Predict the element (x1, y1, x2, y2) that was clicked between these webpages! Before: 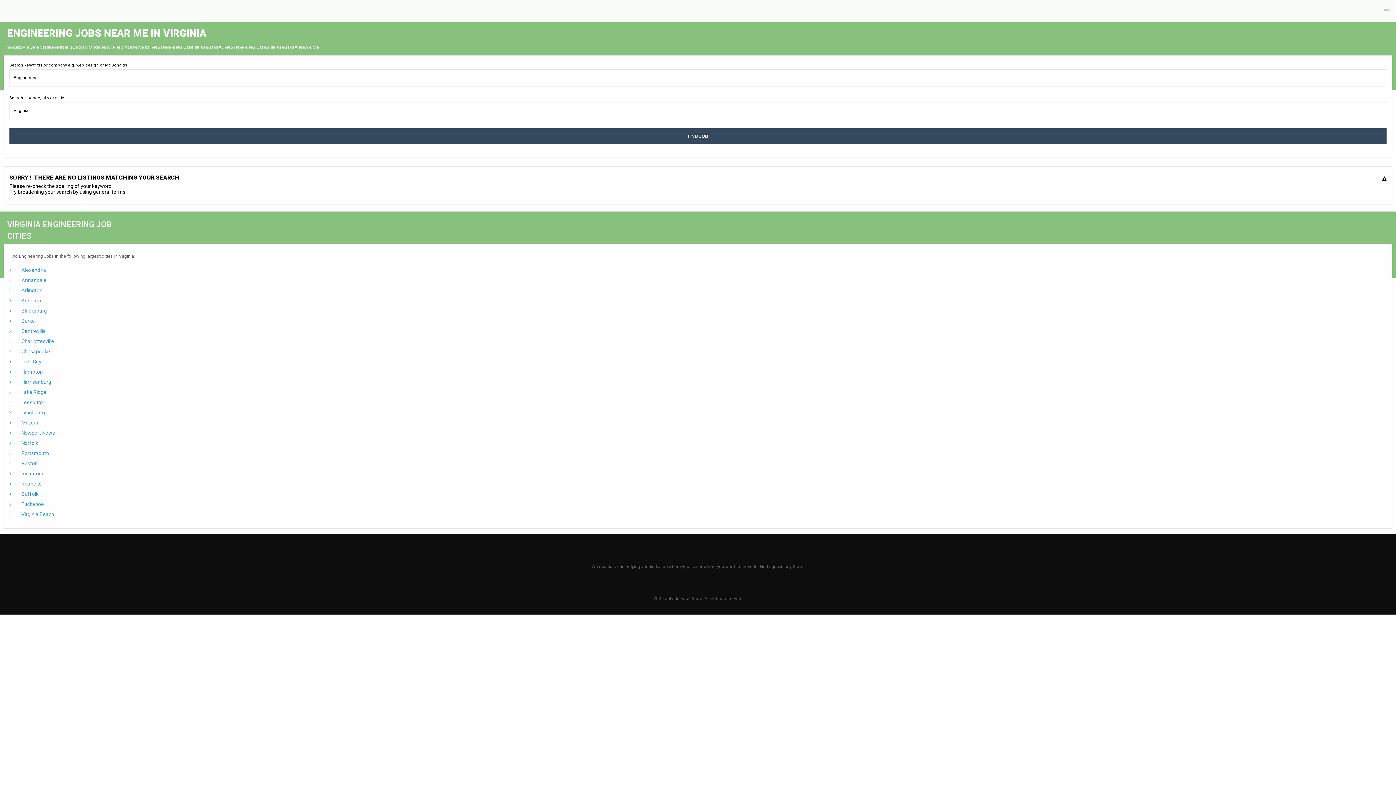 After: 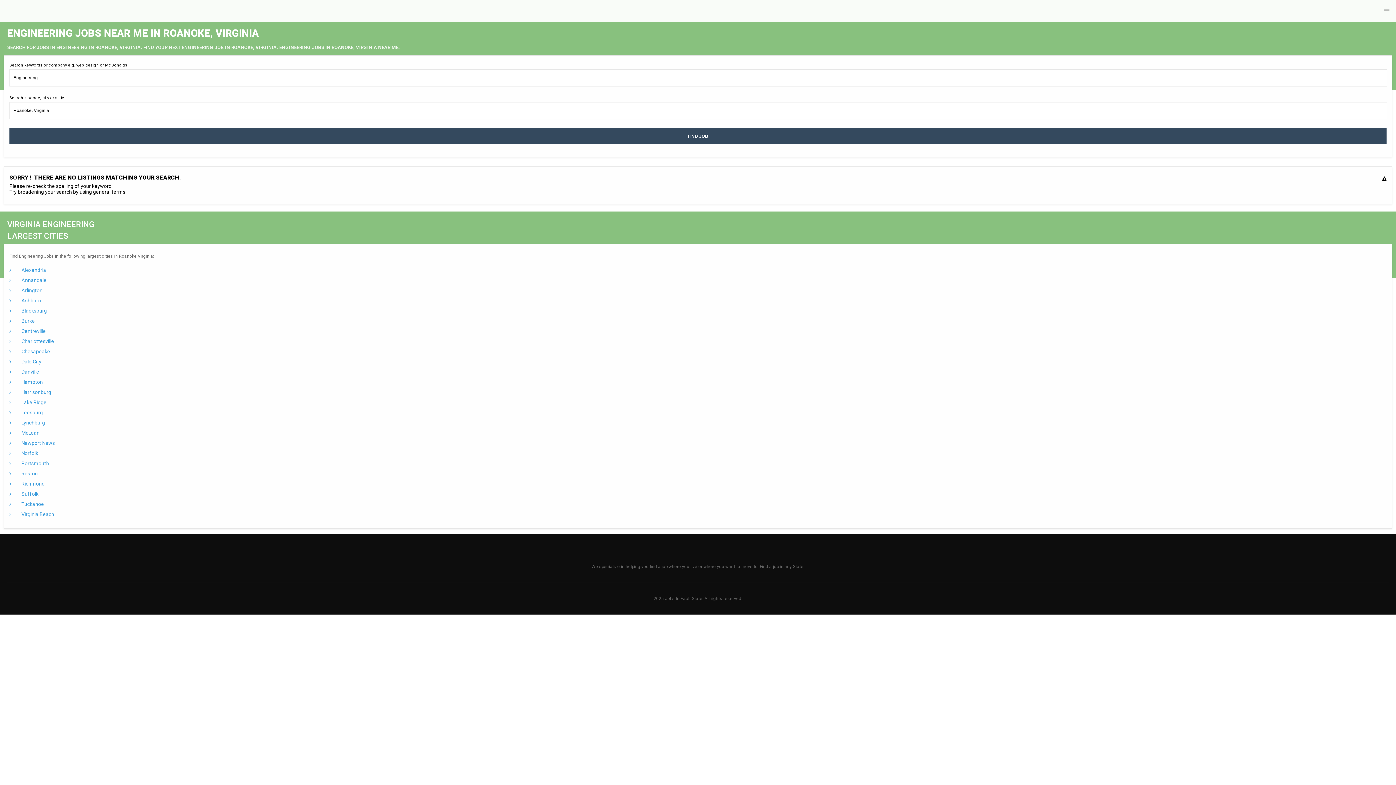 Action: bbox: (9, 478, 1386, 489) label:  Roanoke